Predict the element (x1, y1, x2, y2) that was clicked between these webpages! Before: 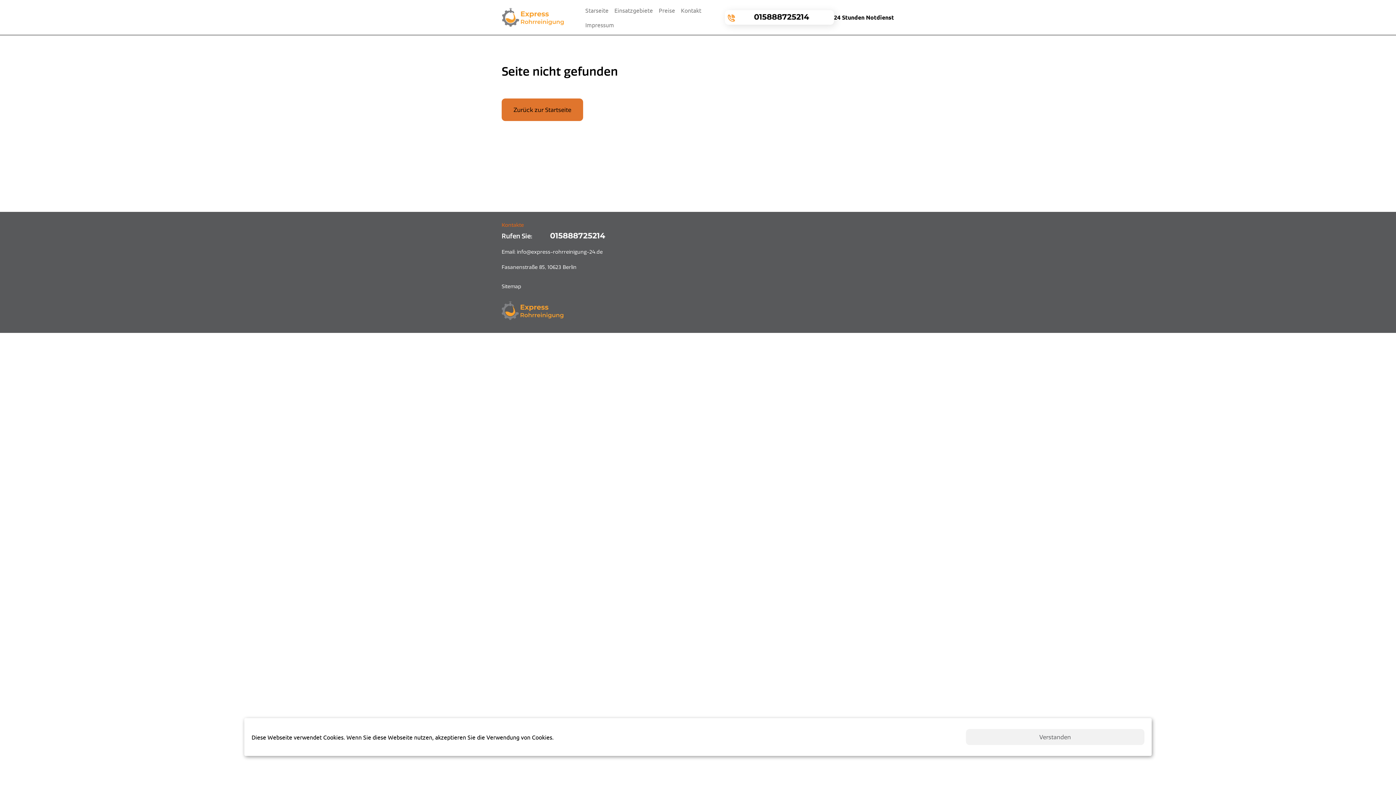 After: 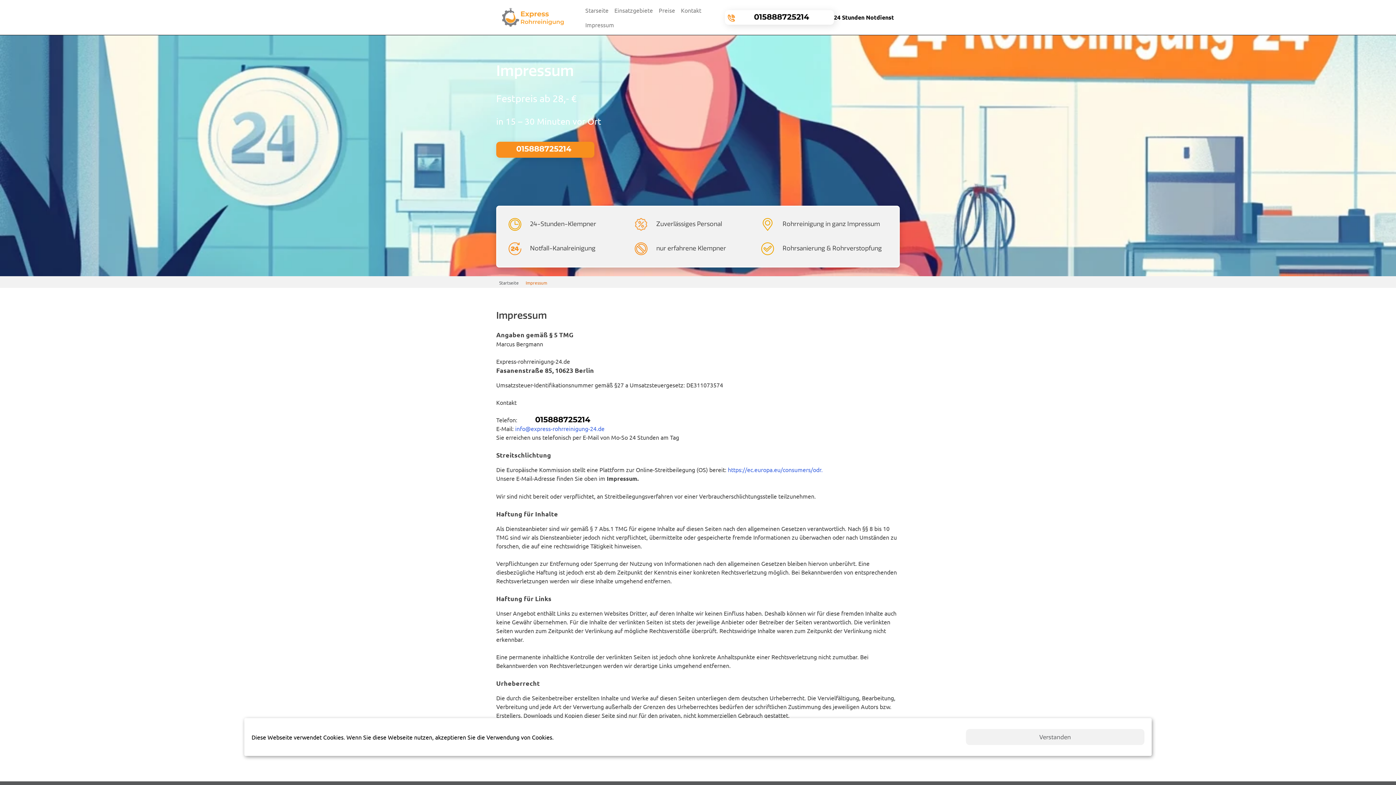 Action: bbox: (582, 17, 617, 32) label: Impressum